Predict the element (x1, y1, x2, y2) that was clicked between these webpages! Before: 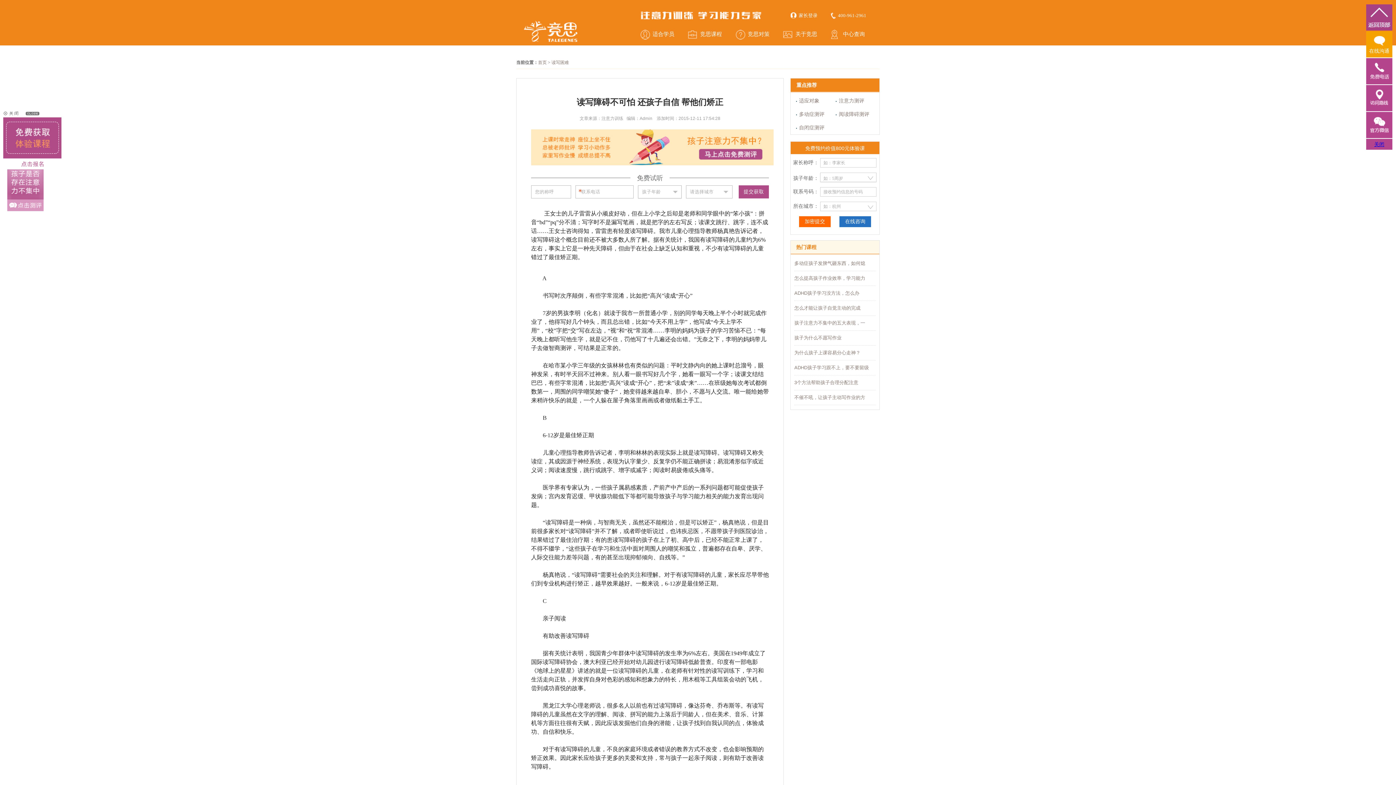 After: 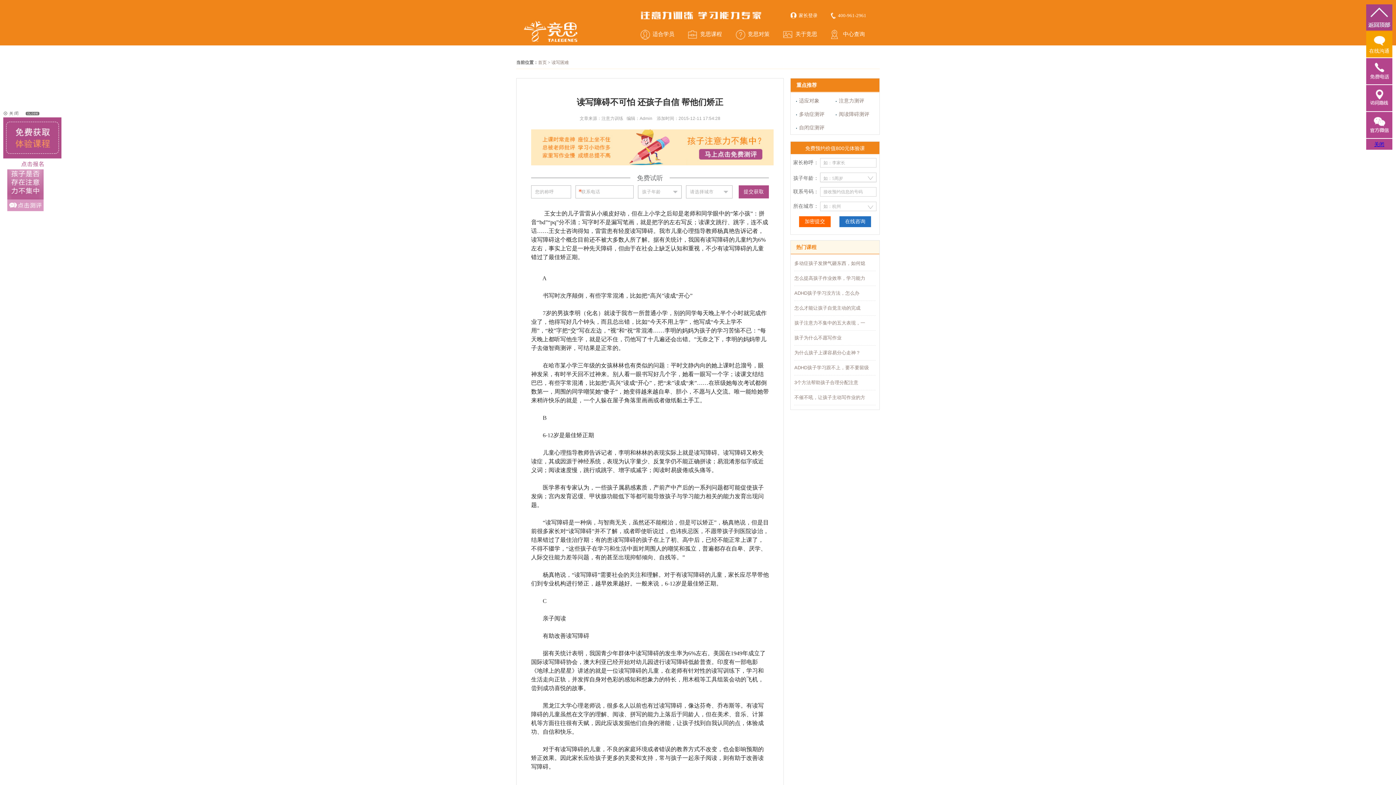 Action: label: 中心查询
 bbox: (827, 23, 873, 48)